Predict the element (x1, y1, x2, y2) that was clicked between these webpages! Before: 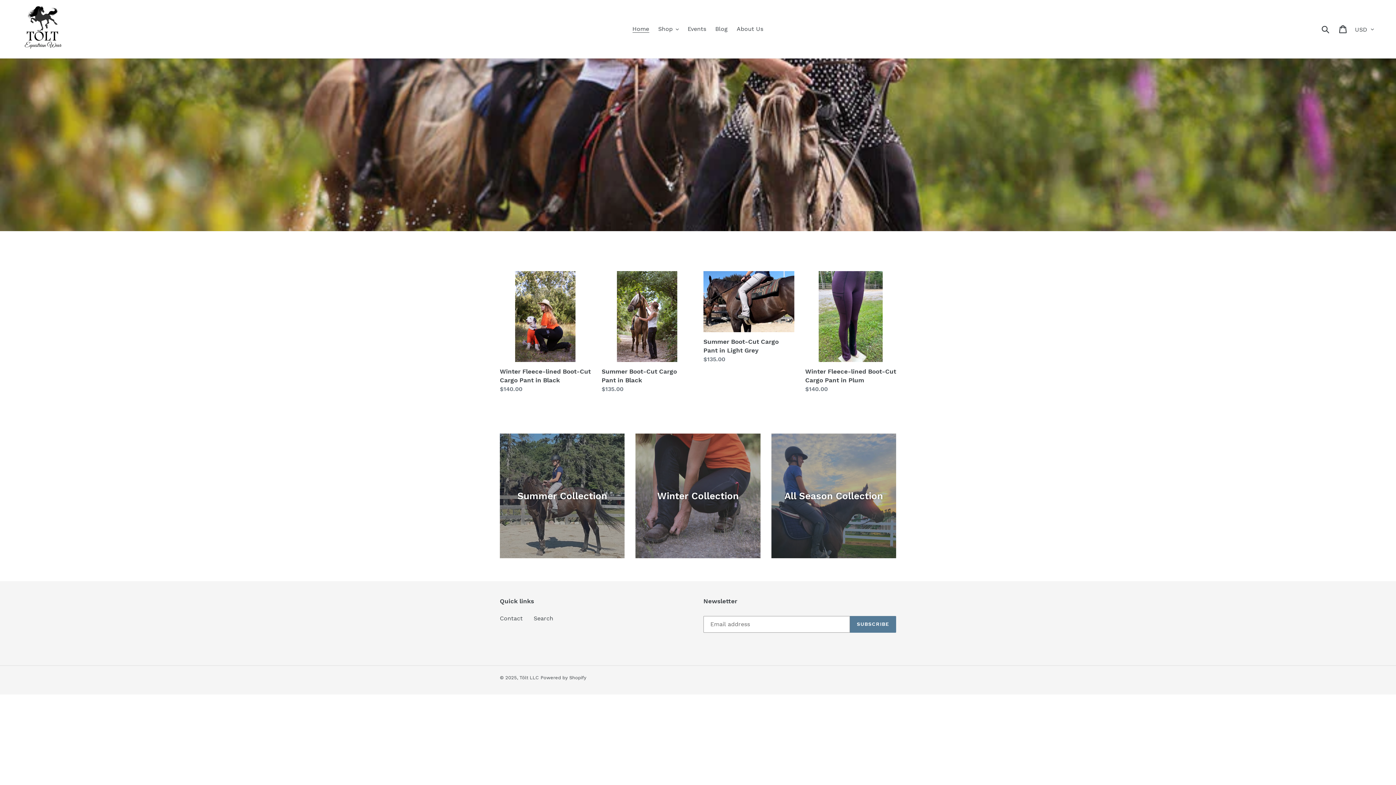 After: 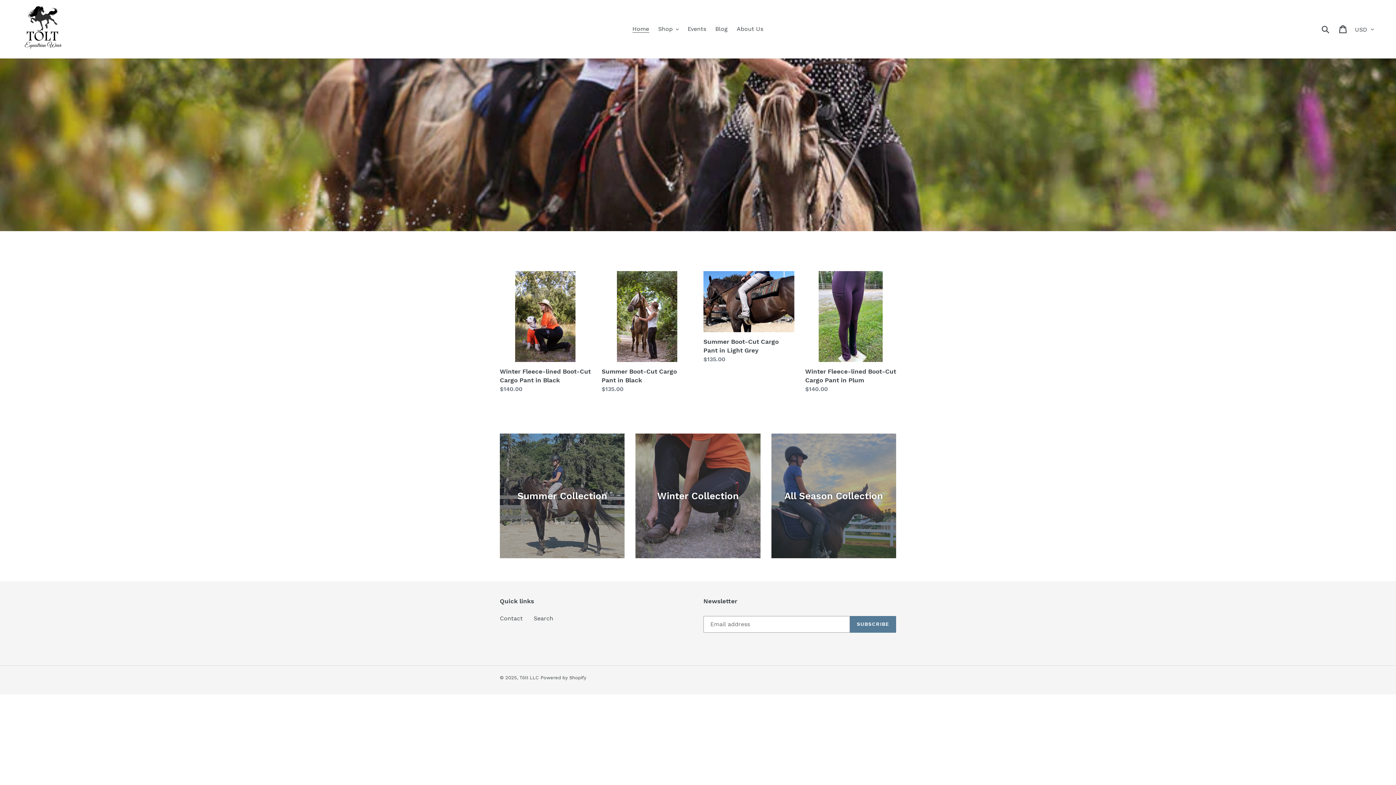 Action: bbox: (628, 23, 652, 34) label: Home